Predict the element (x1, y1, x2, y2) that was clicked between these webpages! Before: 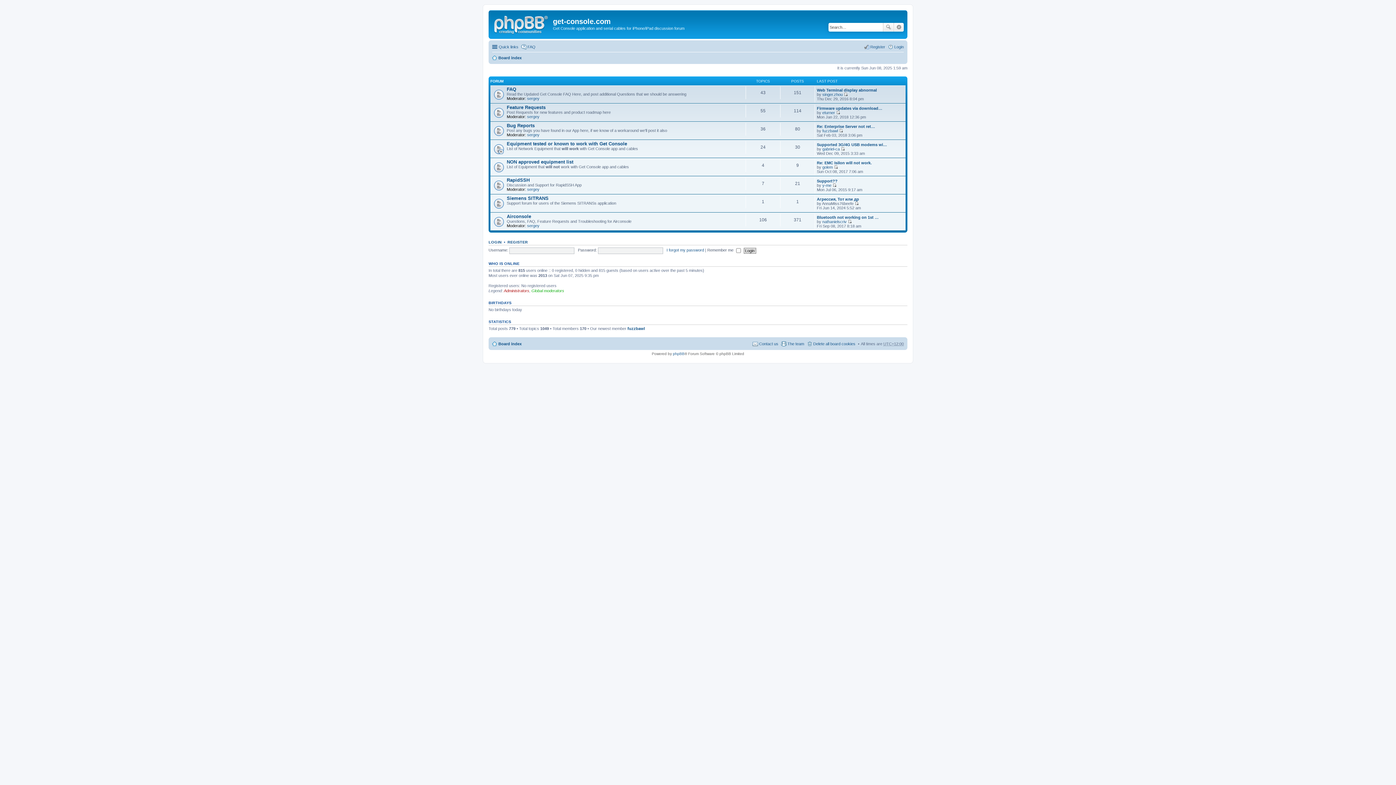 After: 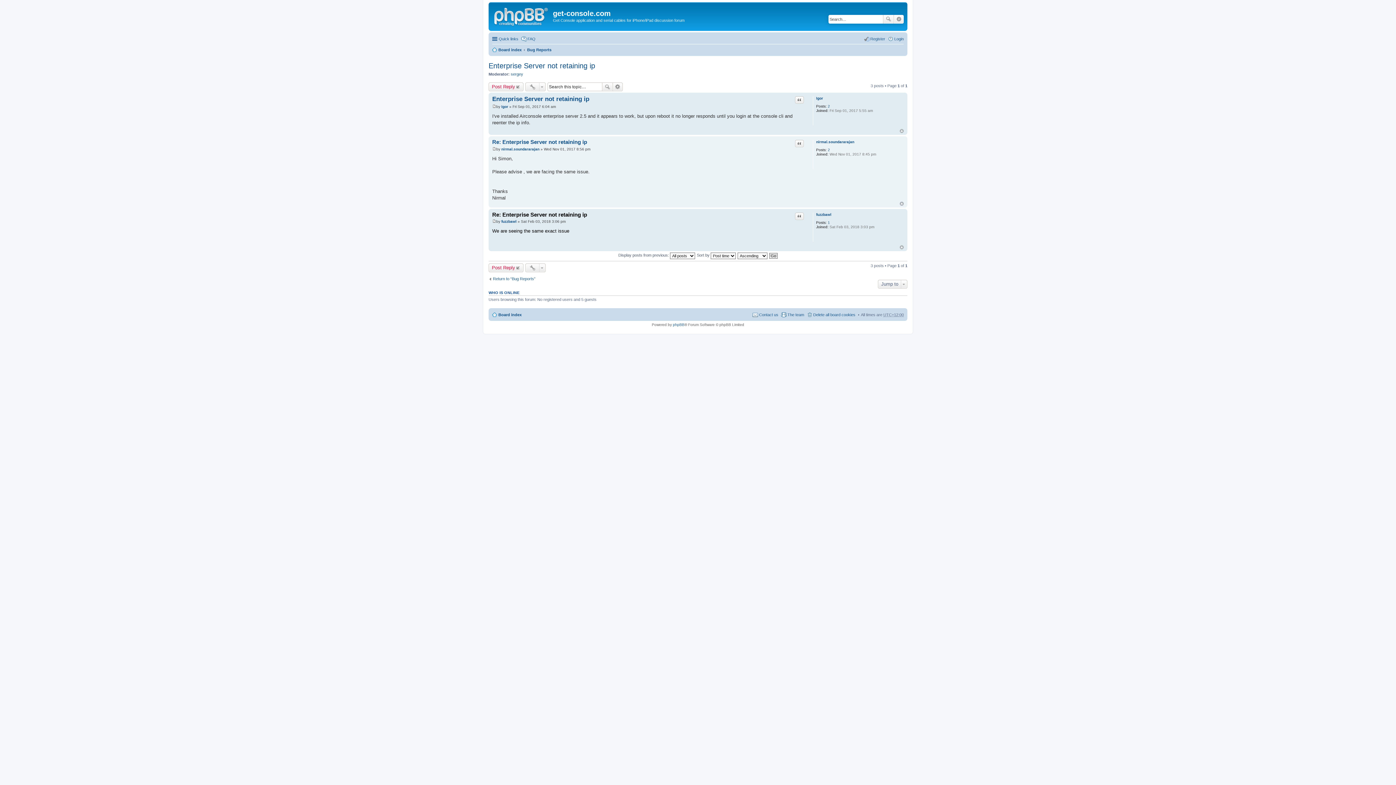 Action: label: Re: Enterprise Server not ret… bbox: (817, 124, 875, 128)